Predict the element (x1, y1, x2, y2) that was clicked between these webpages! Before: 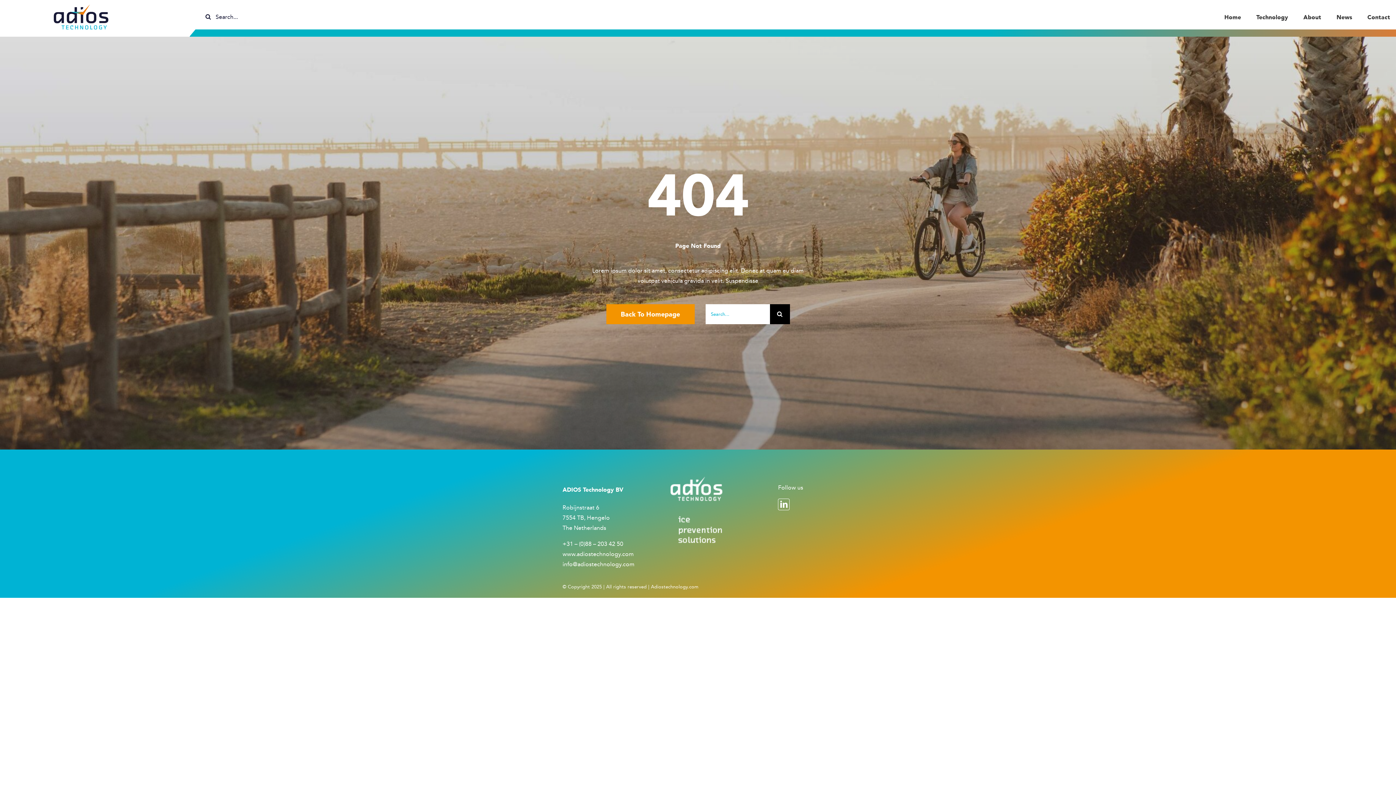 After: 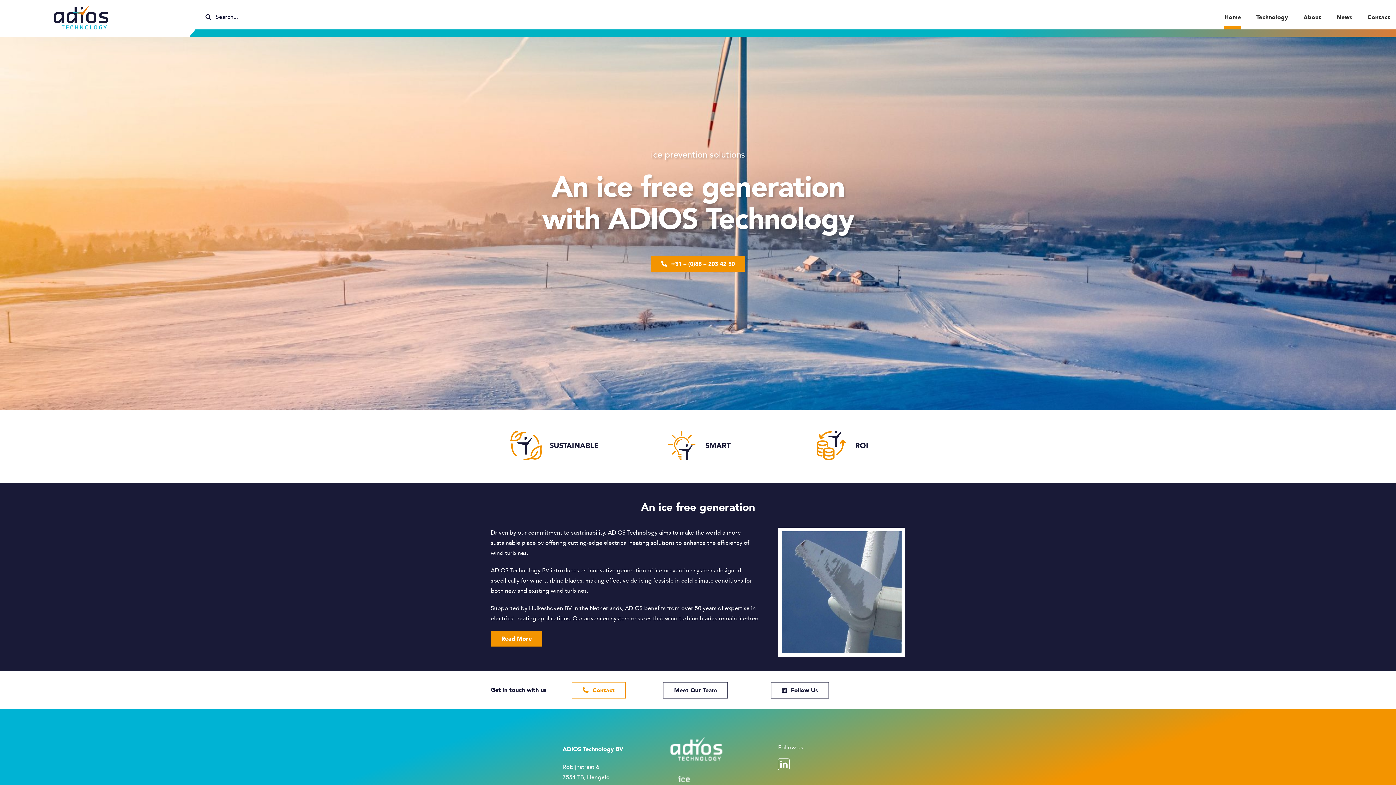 Action: bbox: (1218, 9, 1247, 24) label: Home